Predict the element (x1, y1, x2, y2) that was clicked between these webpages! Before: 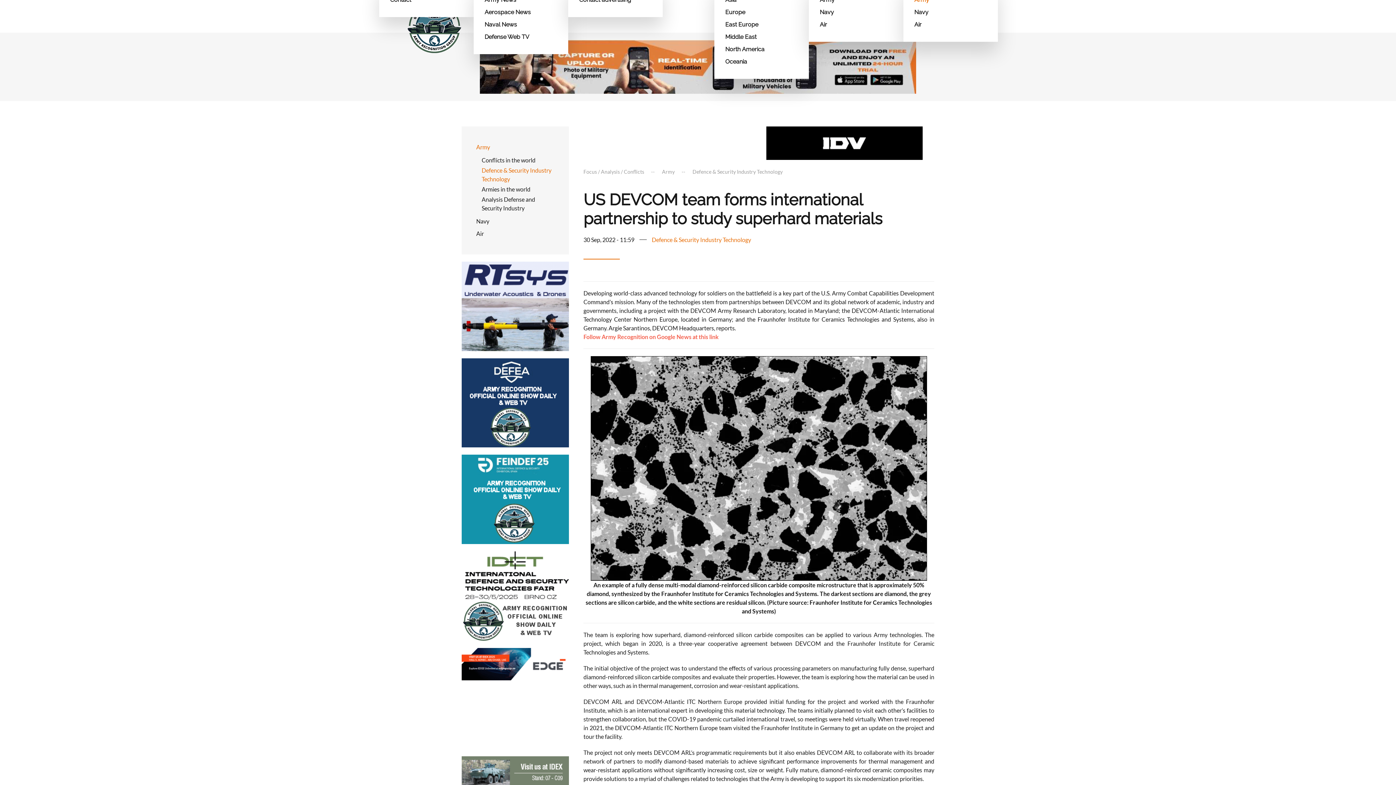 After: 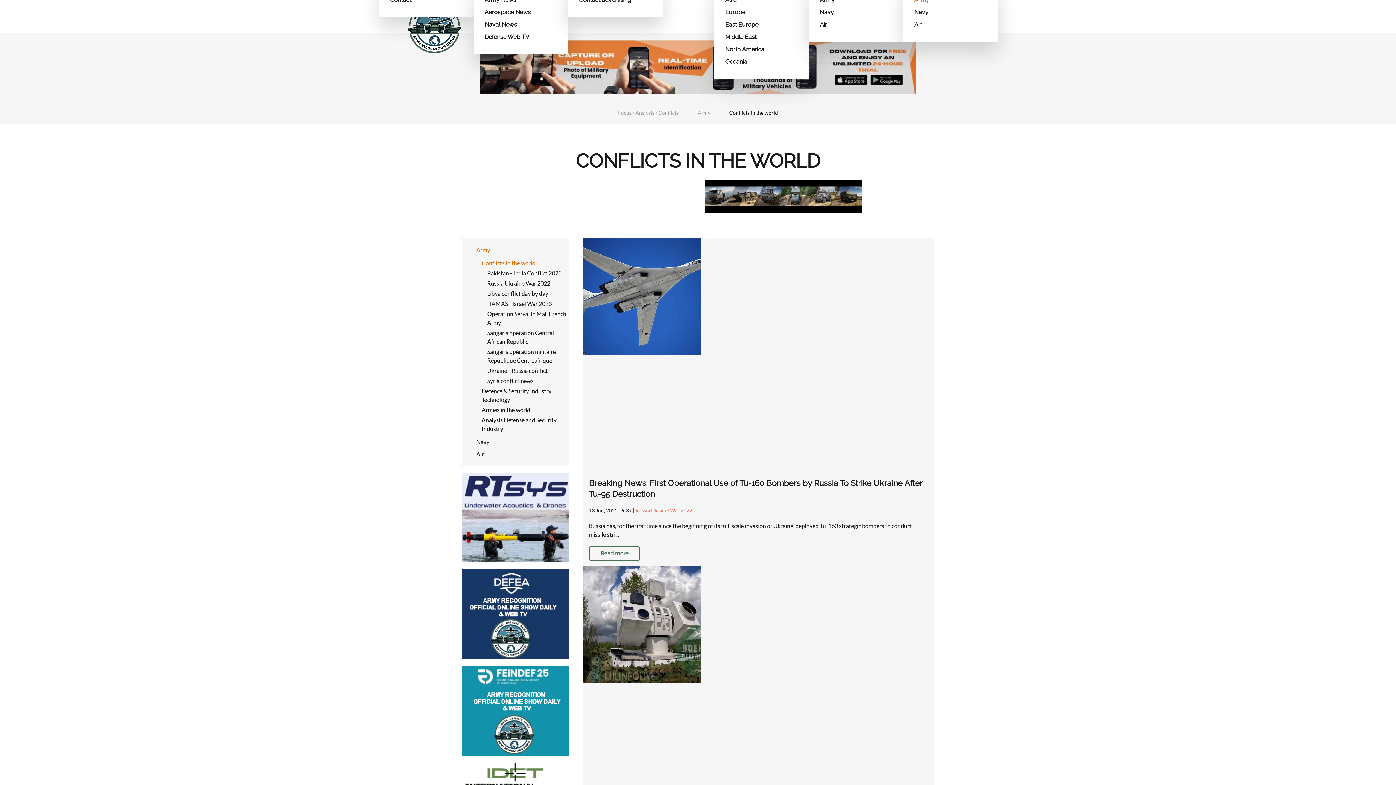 Action: label: Conflicts in the world bbox: (481, 155, 554, 165)